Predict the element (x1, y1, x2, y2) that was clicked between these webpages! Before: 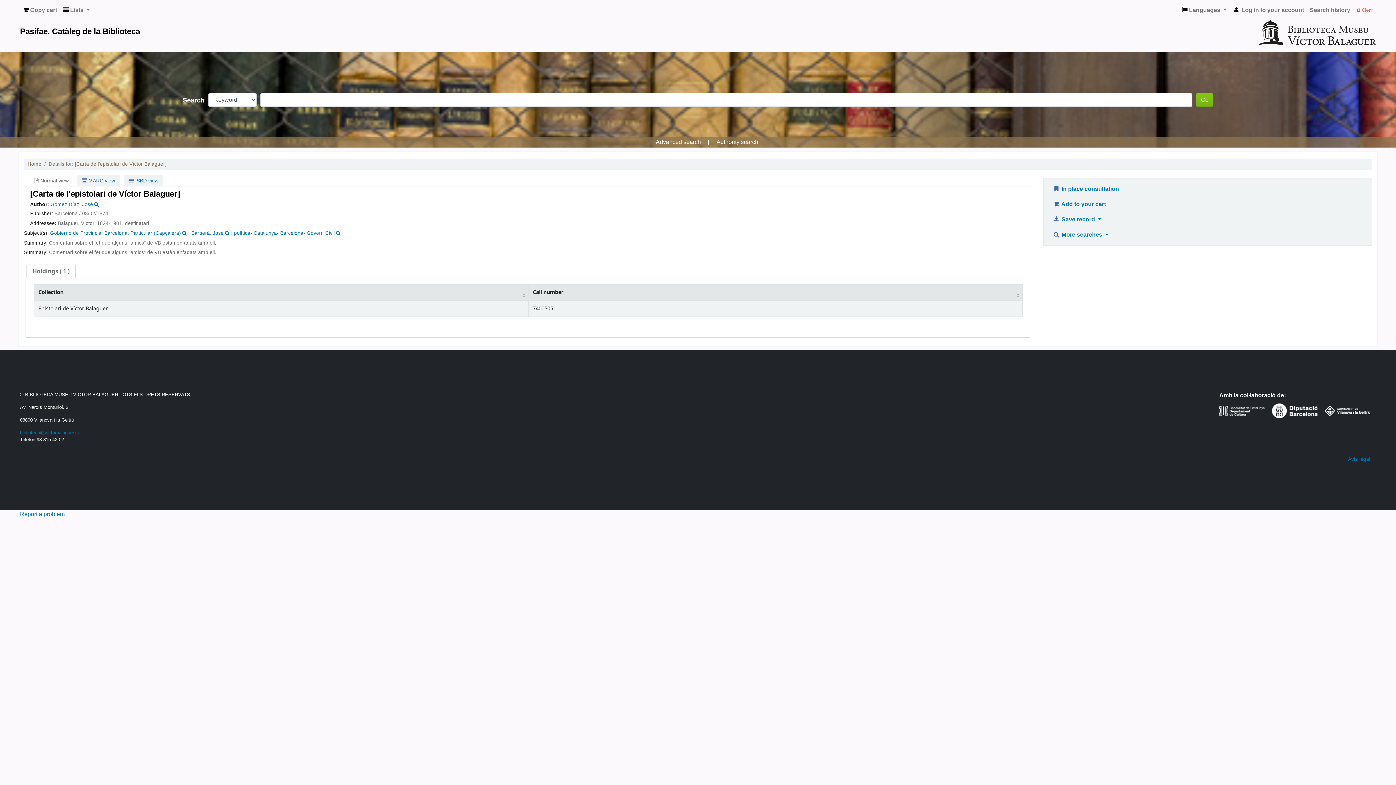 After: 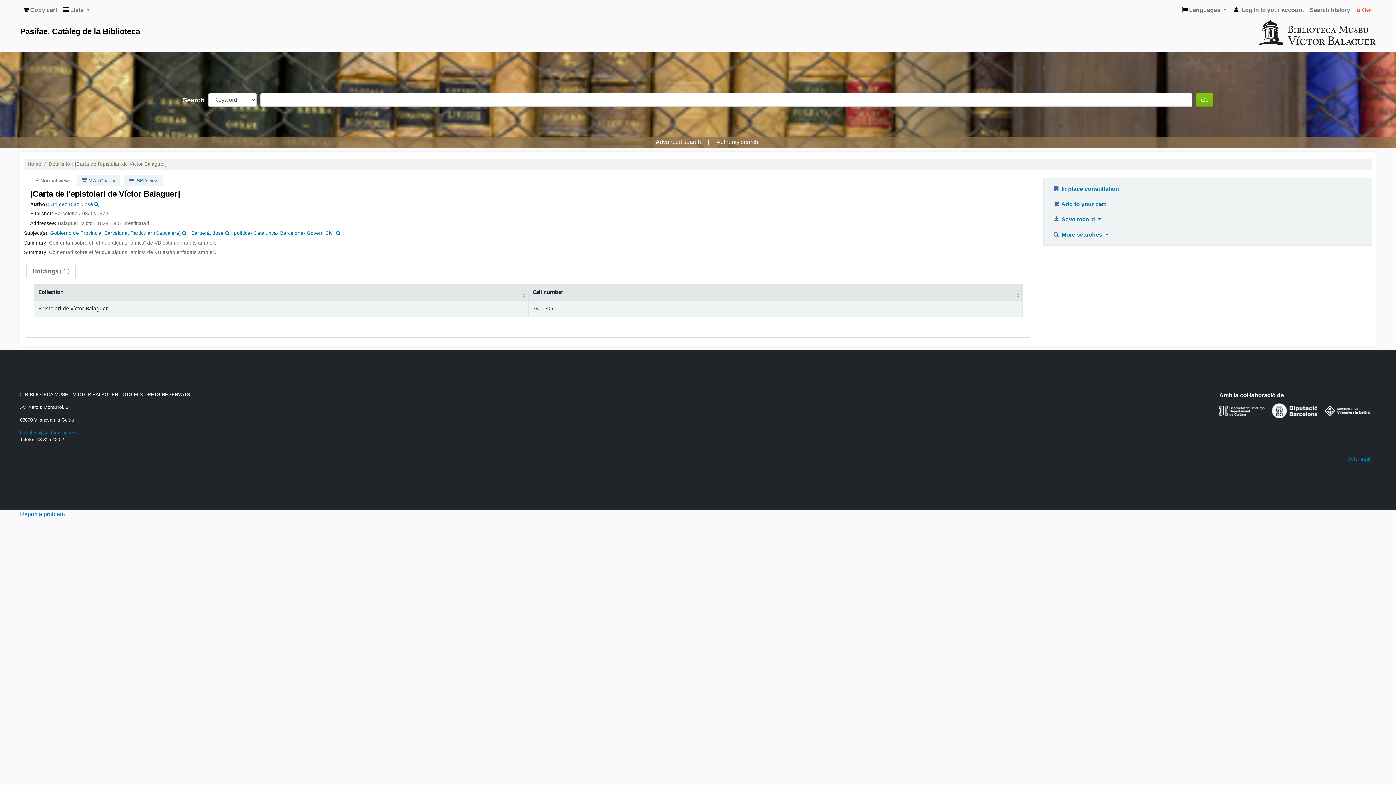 Action: label: Holdings ( 1 ) bbox: (26, 264, 75, 278)